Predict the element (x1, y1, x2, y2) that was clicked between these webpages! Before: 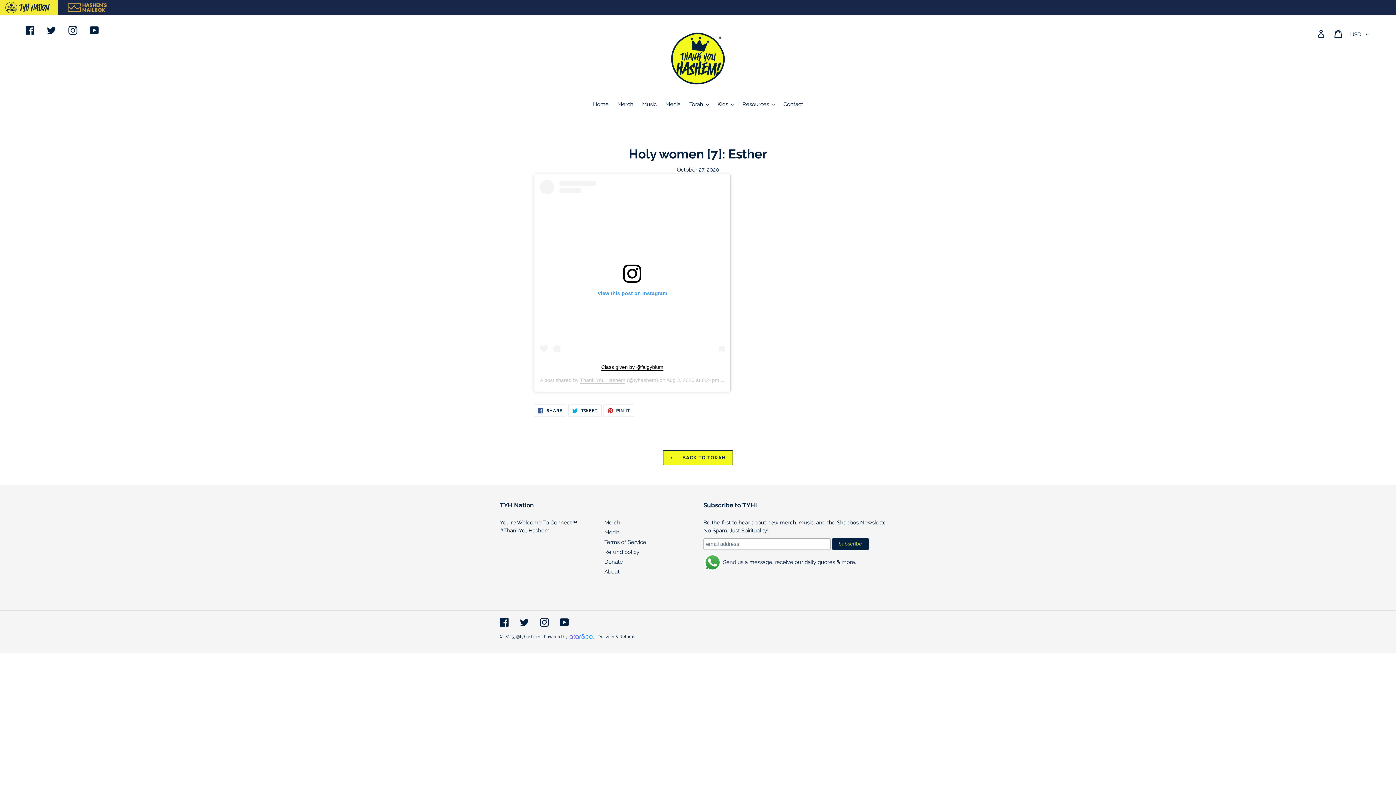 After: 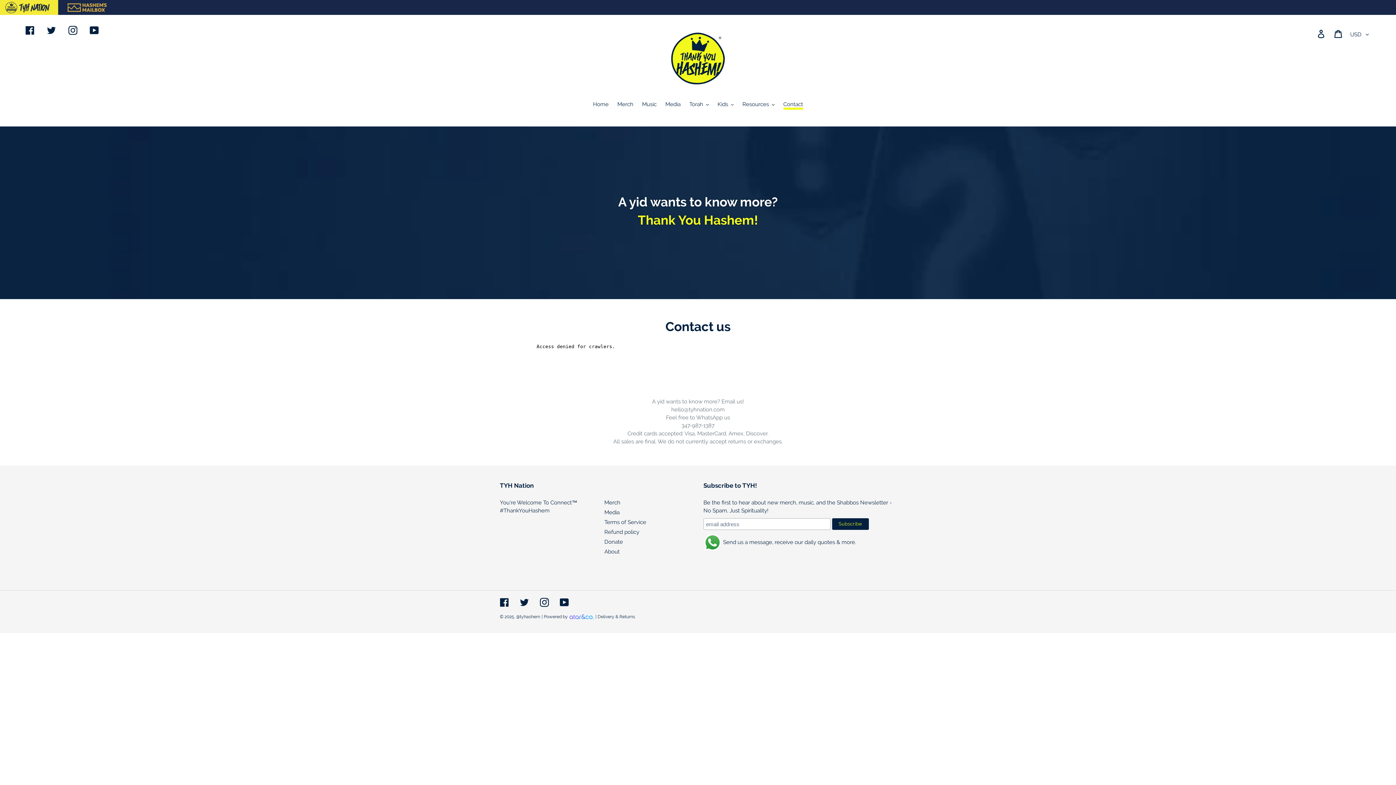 Action: label: Contact bbox: (779, 100, 806, 109)